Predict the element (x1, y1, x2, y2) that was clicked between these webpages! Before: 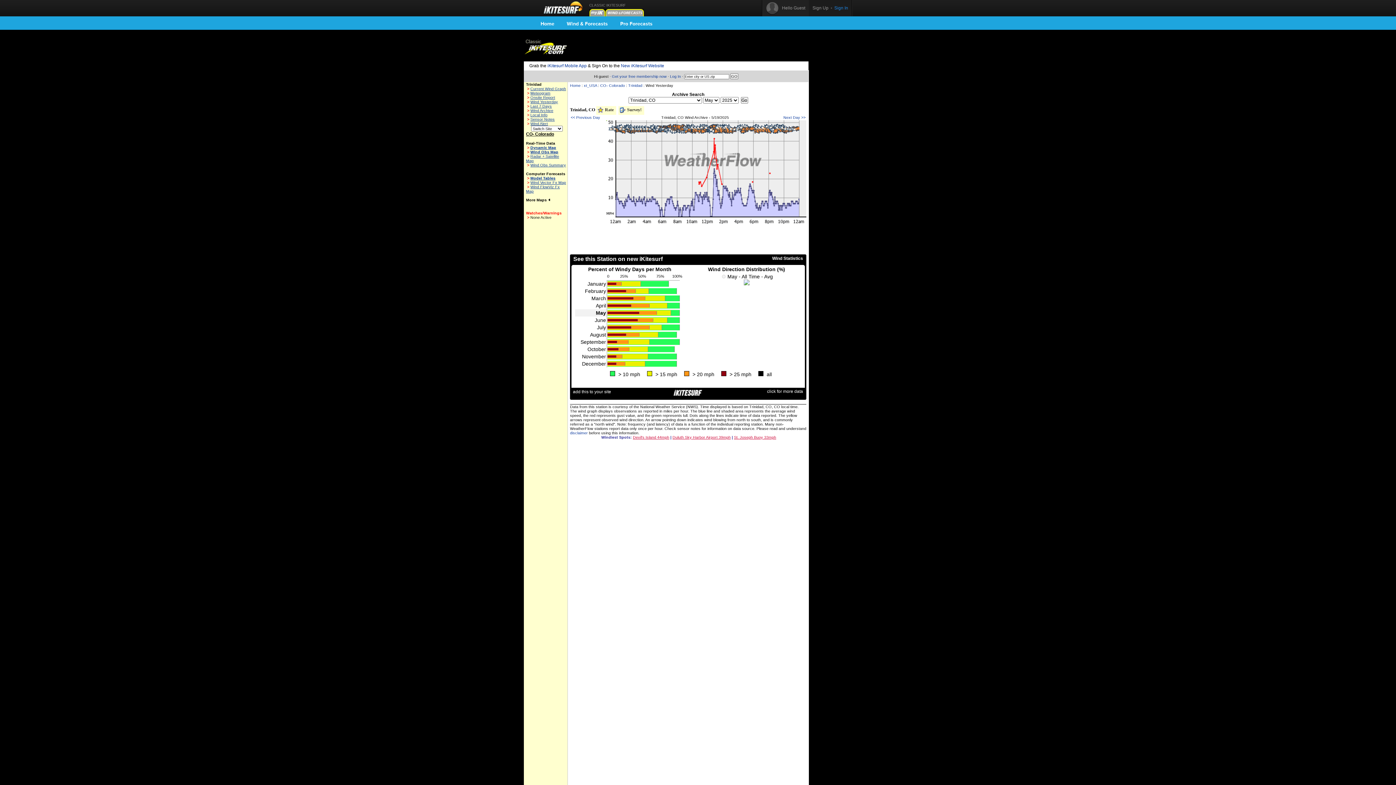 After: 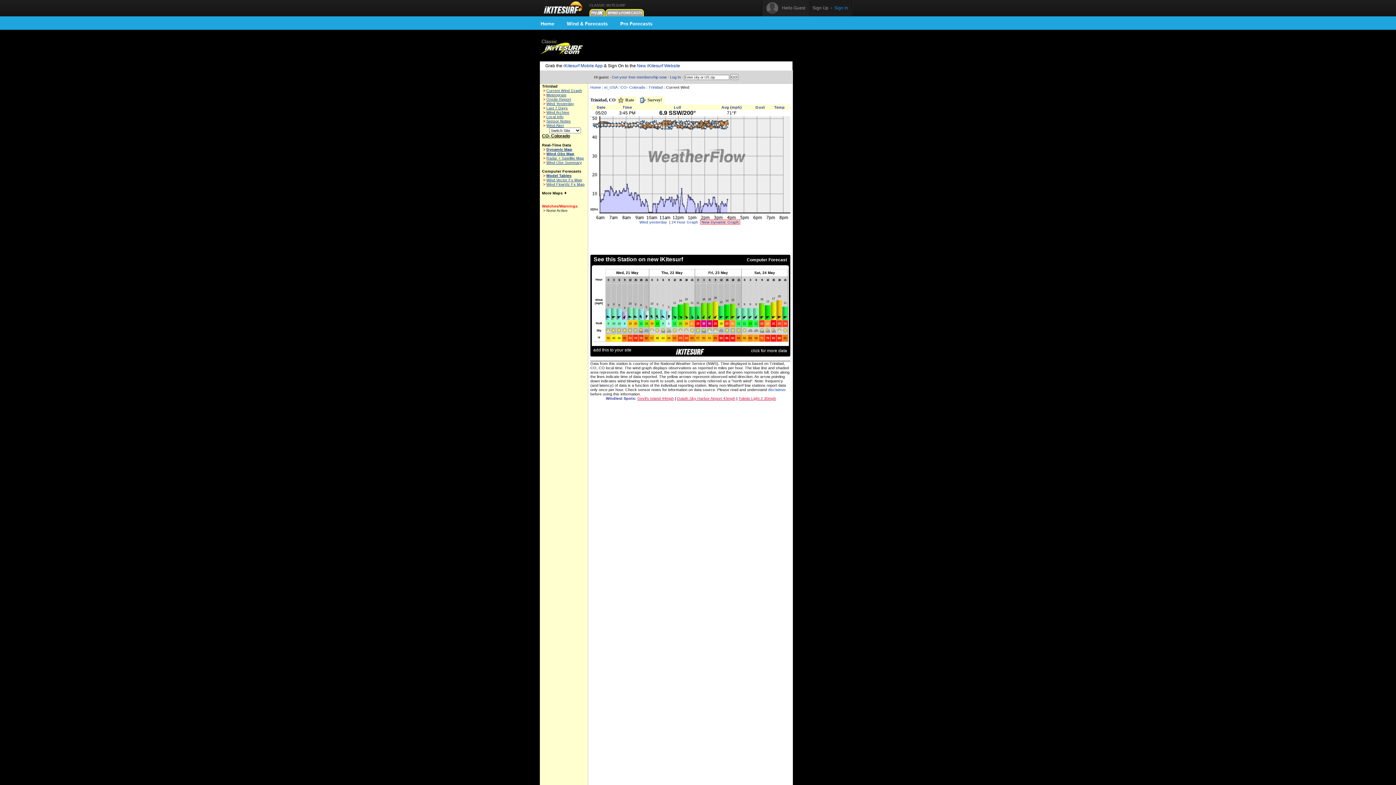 Action: bbox: (783, 115, 805, 119) label: Next Day >>